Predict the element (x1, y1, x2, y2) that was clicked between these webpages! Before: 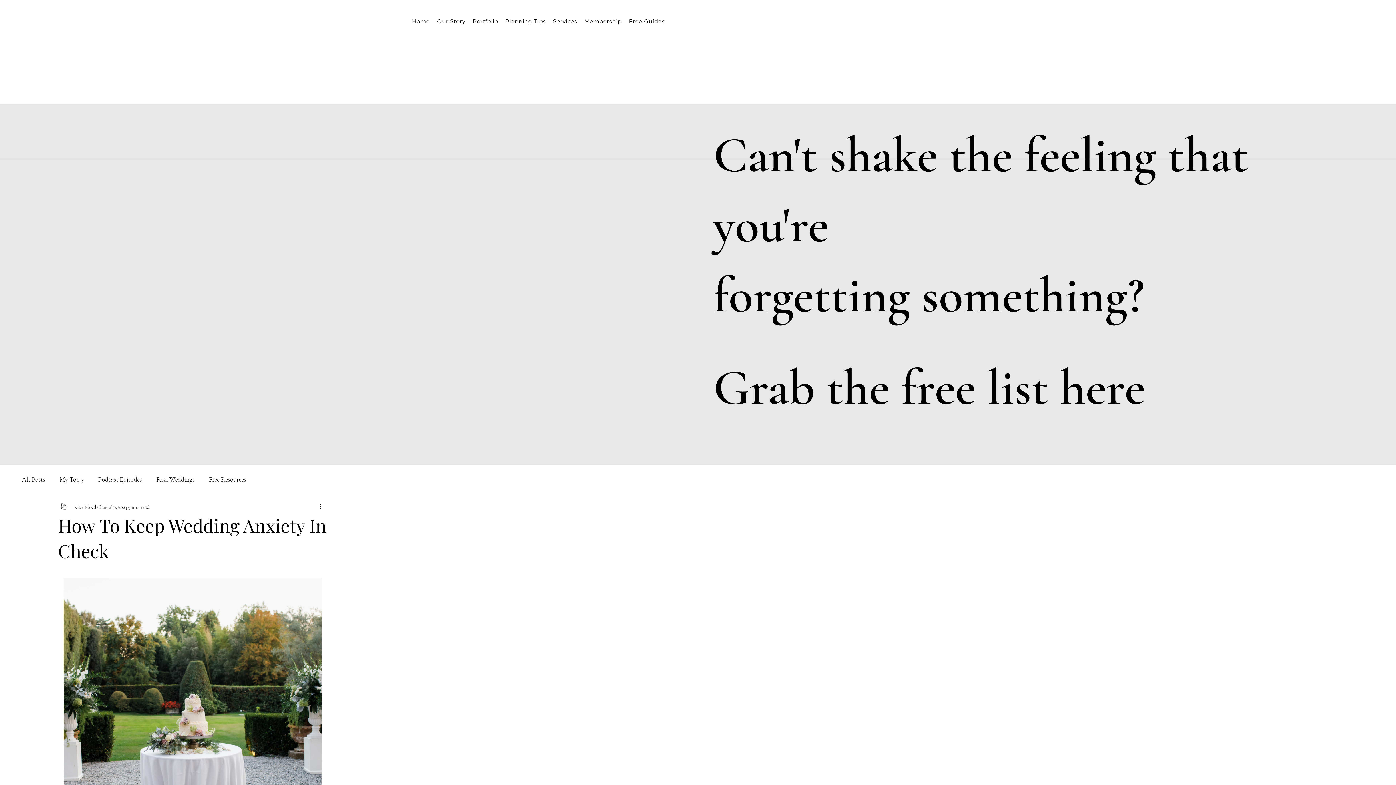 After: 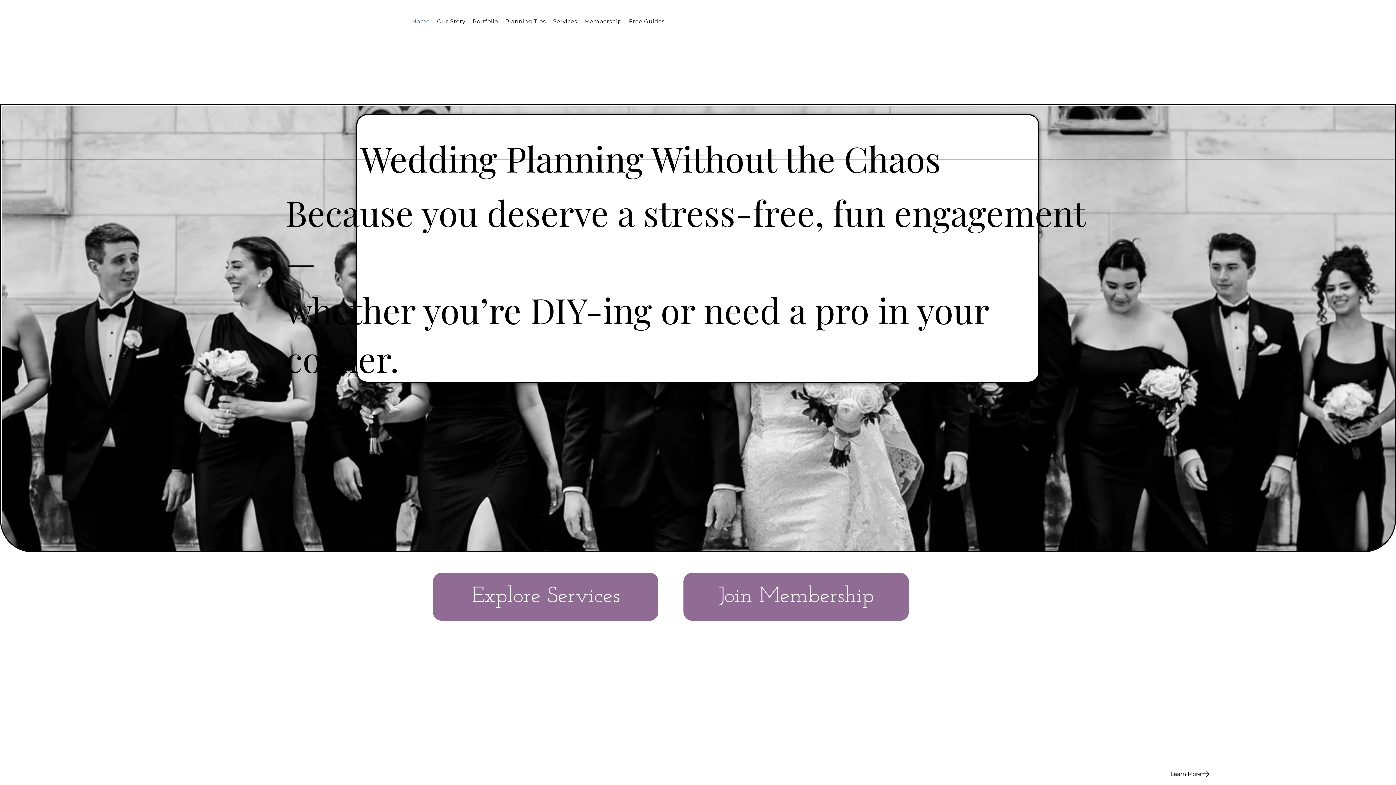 Action: bbox: (412, 17, 429, 25) label: Home